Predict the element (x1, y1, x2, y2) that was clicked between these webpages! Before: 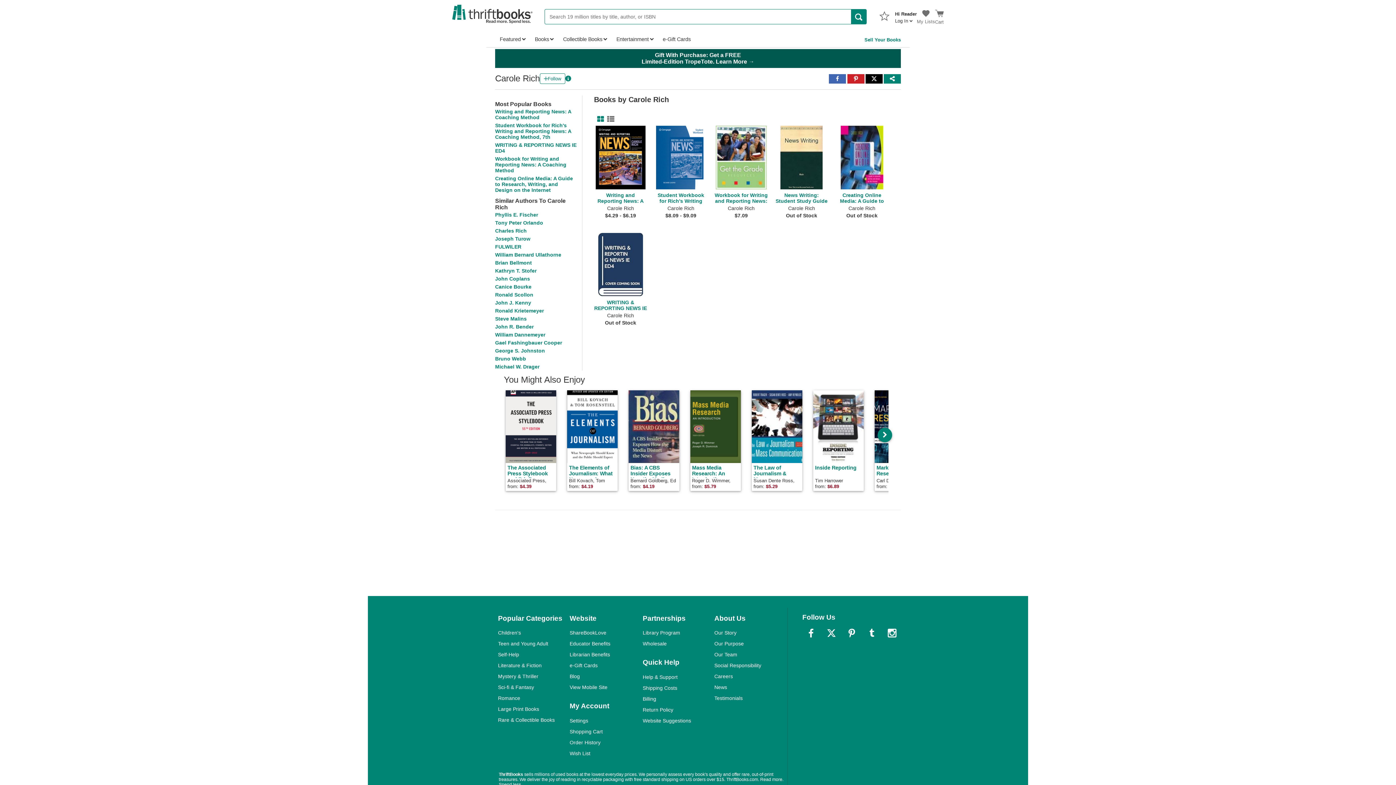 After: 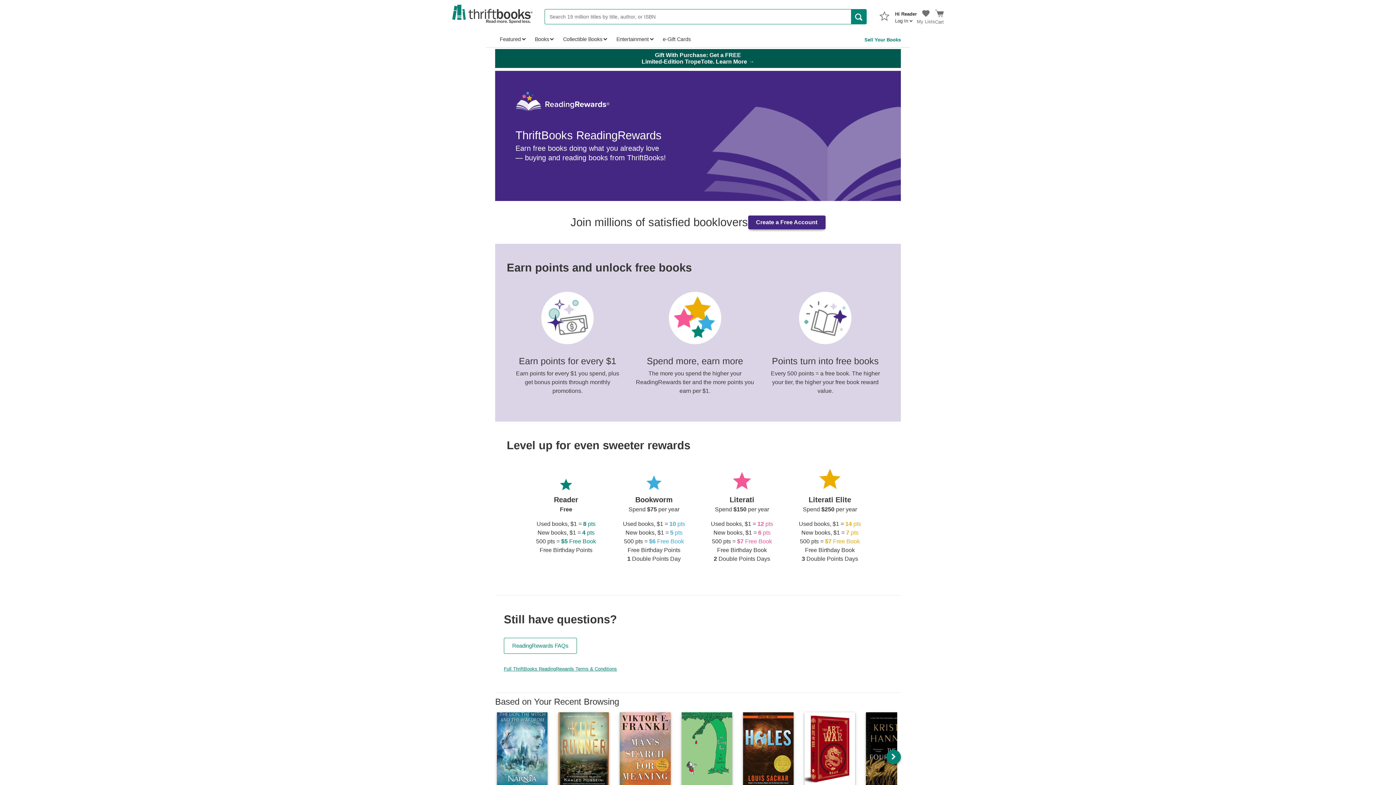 Action: bbox: (878, 9, 890, 23)